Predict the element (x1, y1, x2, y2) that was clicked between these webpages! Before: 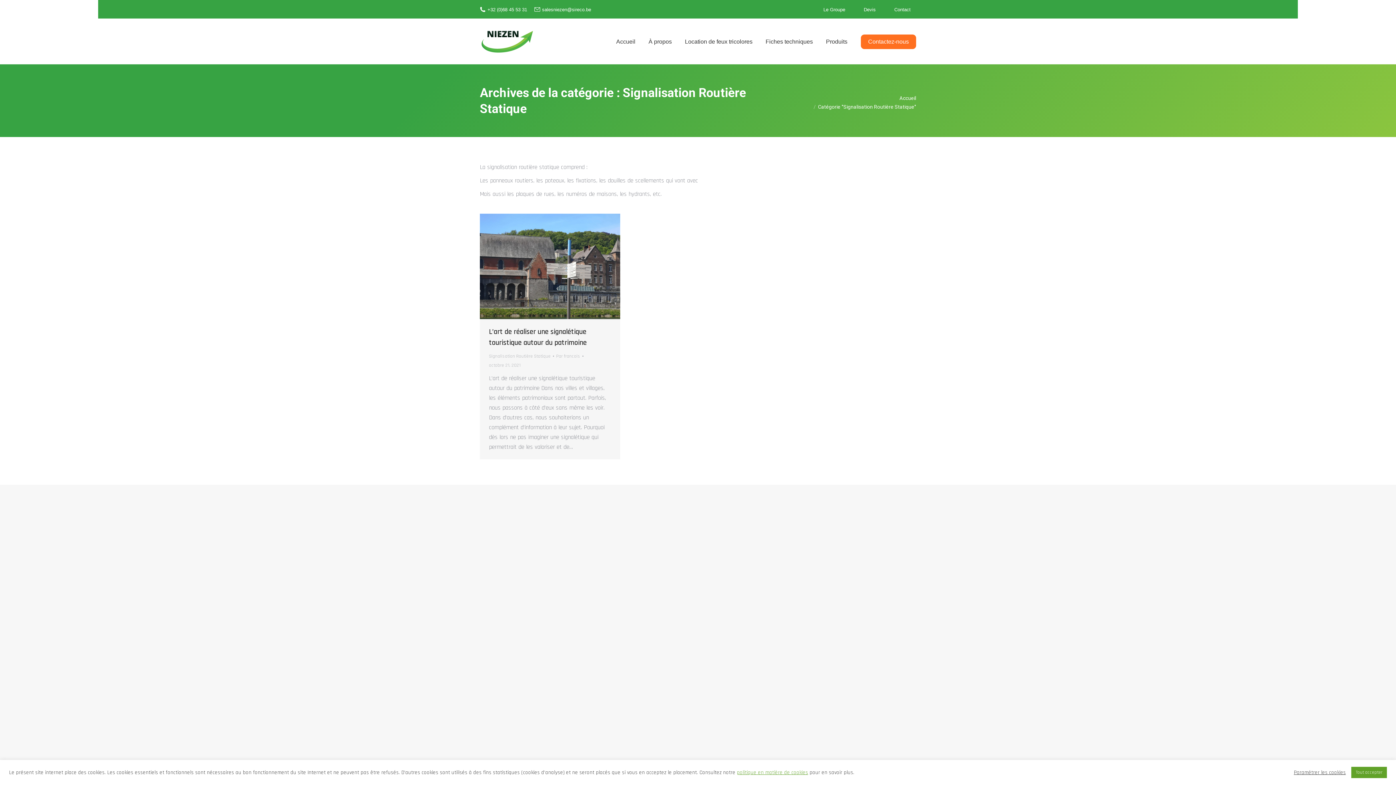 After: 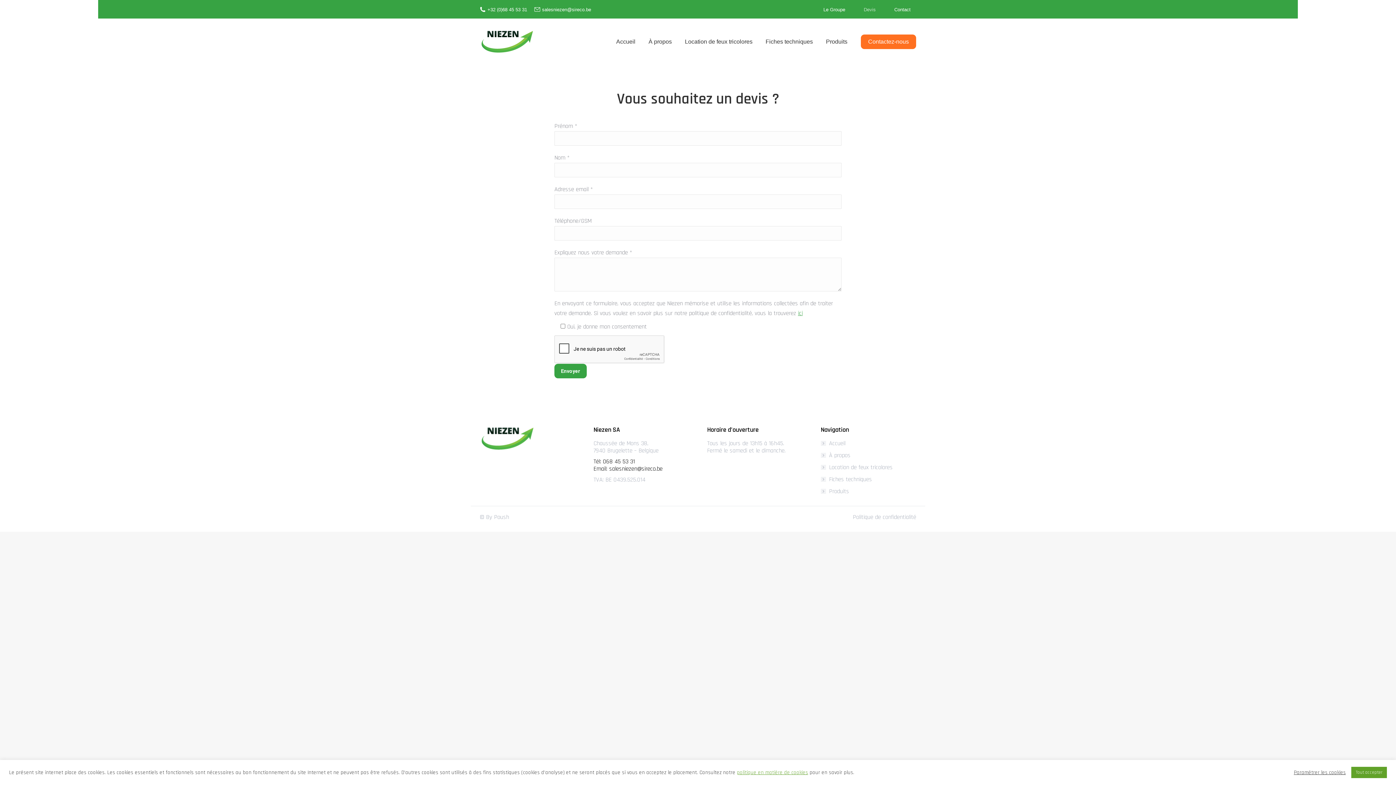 Action: label: Devis bbox: (864, 6, 876, 12)